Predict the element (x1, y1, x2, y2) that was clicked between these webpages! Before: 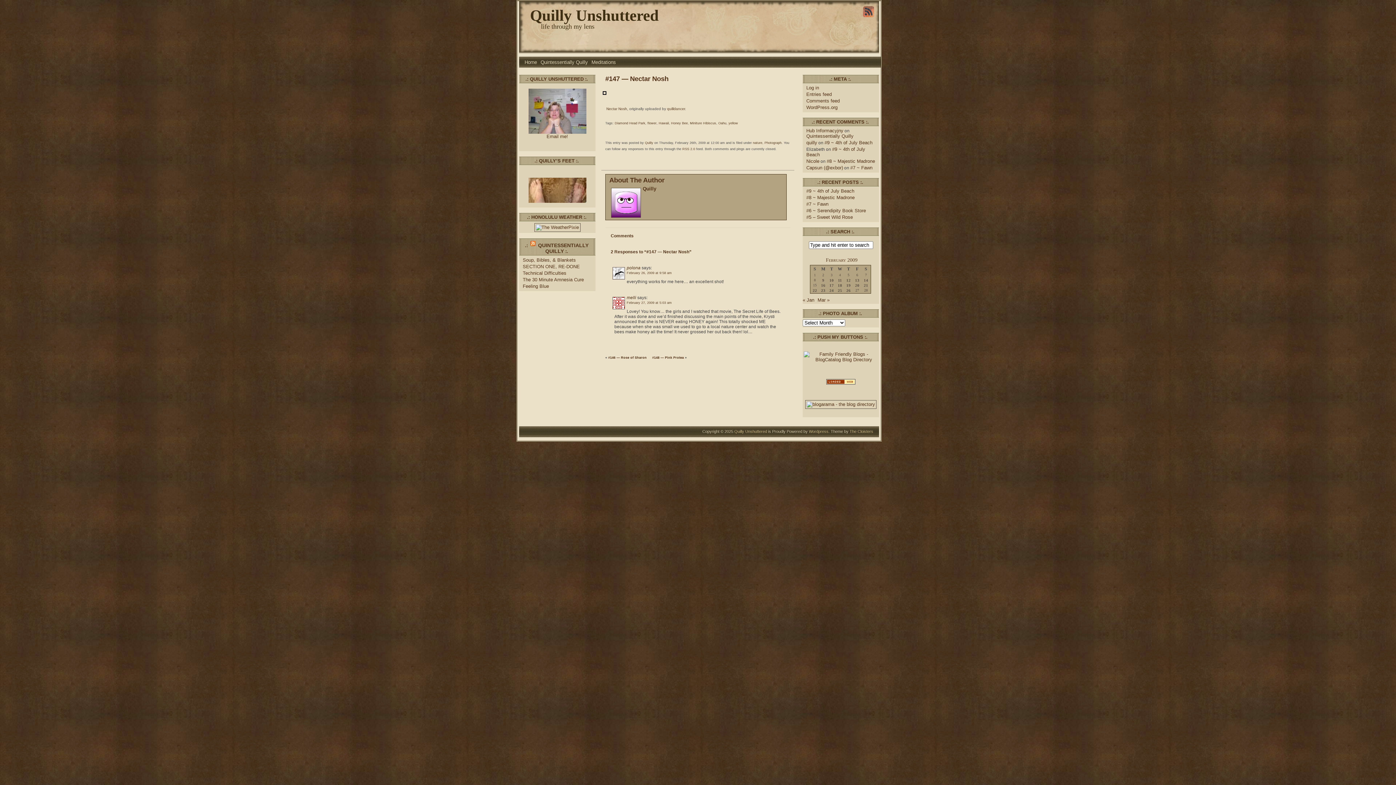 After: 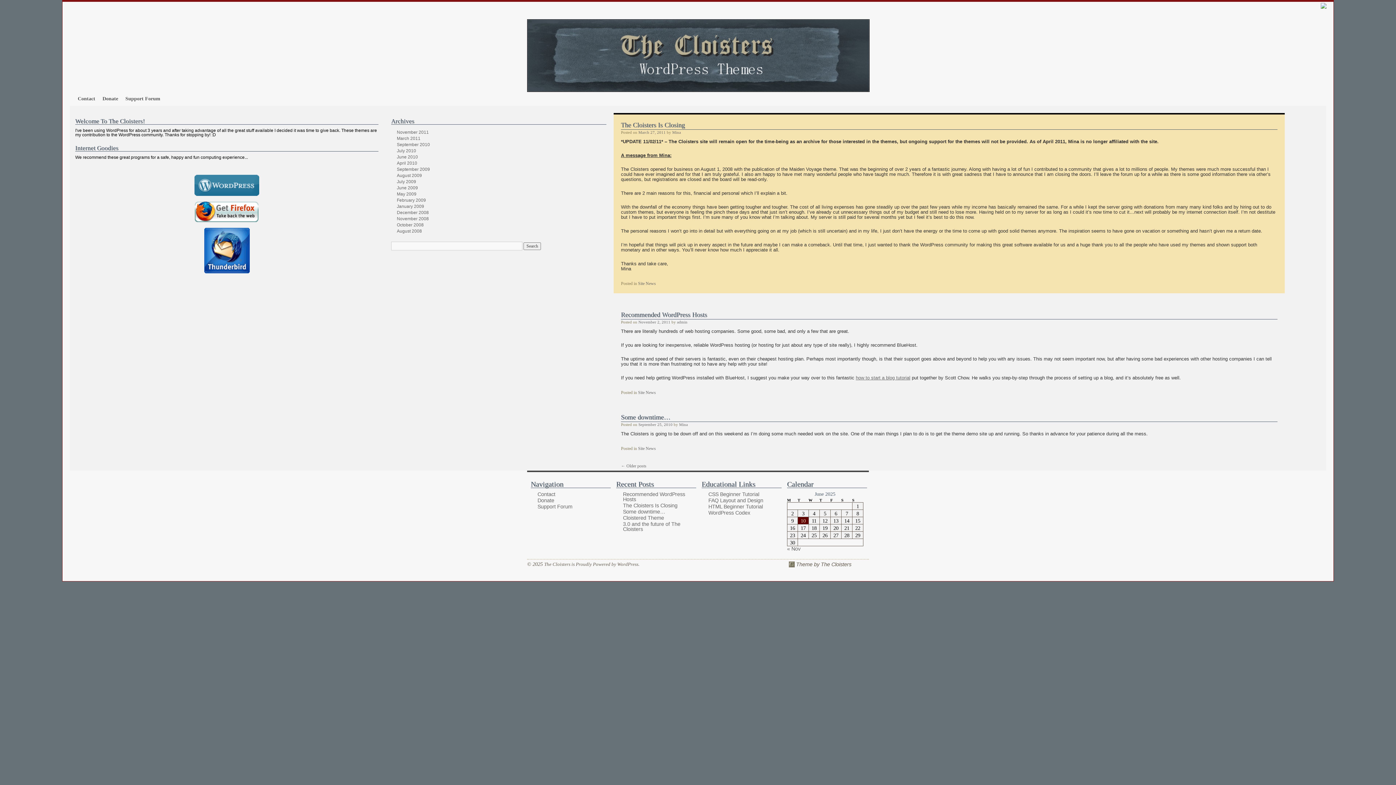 Action: label: The Cloisters bbox: (849, 429, 873, 433)